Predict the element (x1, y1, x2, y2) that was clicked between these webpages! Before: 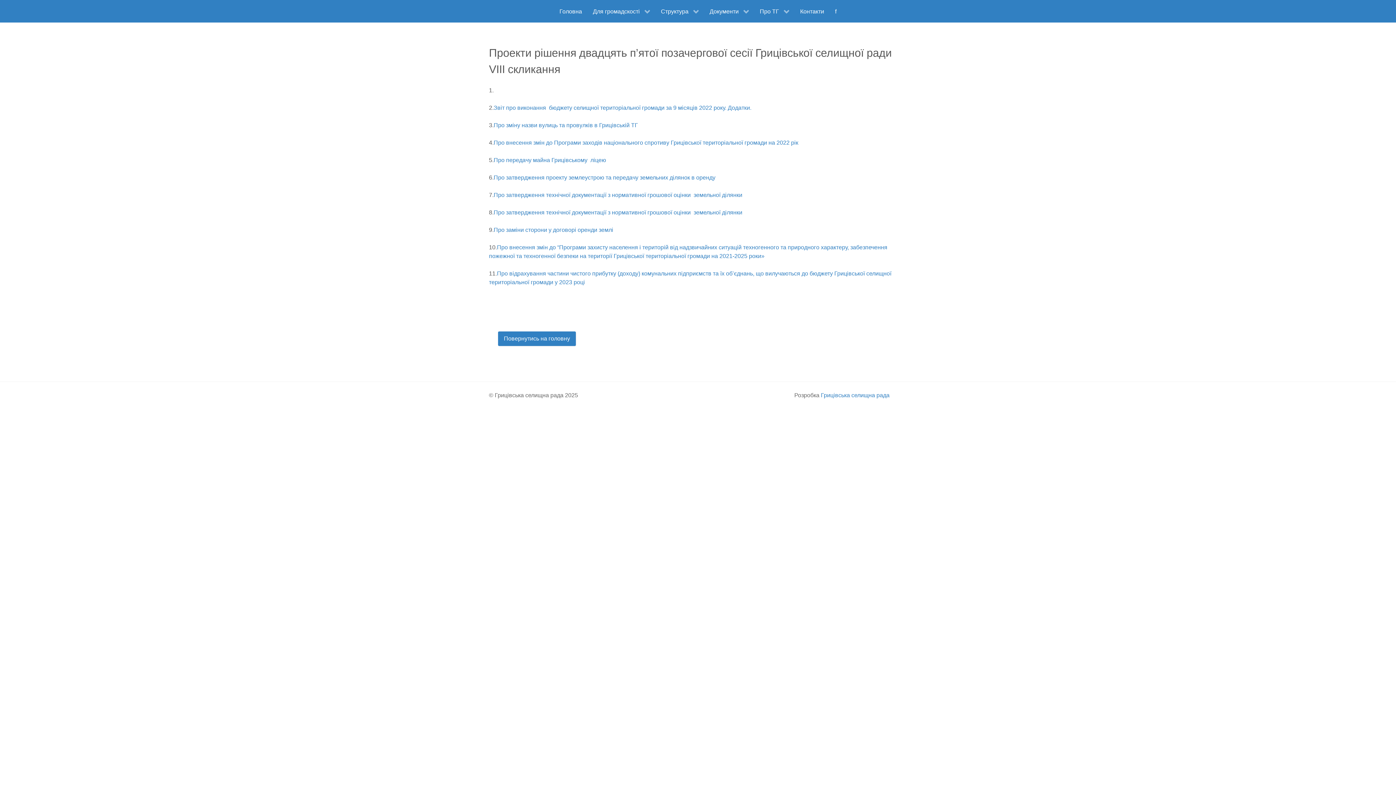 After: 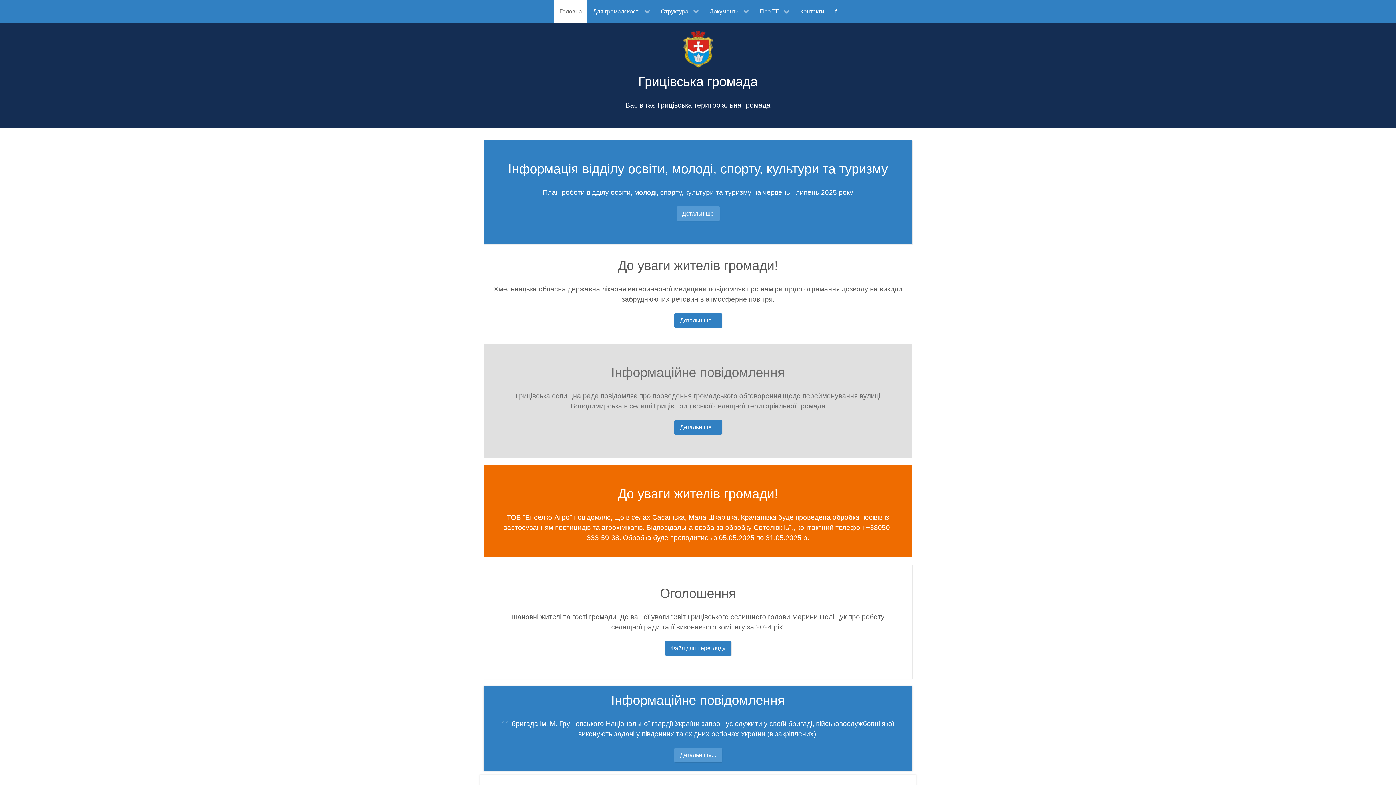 Action: label: Повернутись на головну bbox: (498, 331, 576, 346)